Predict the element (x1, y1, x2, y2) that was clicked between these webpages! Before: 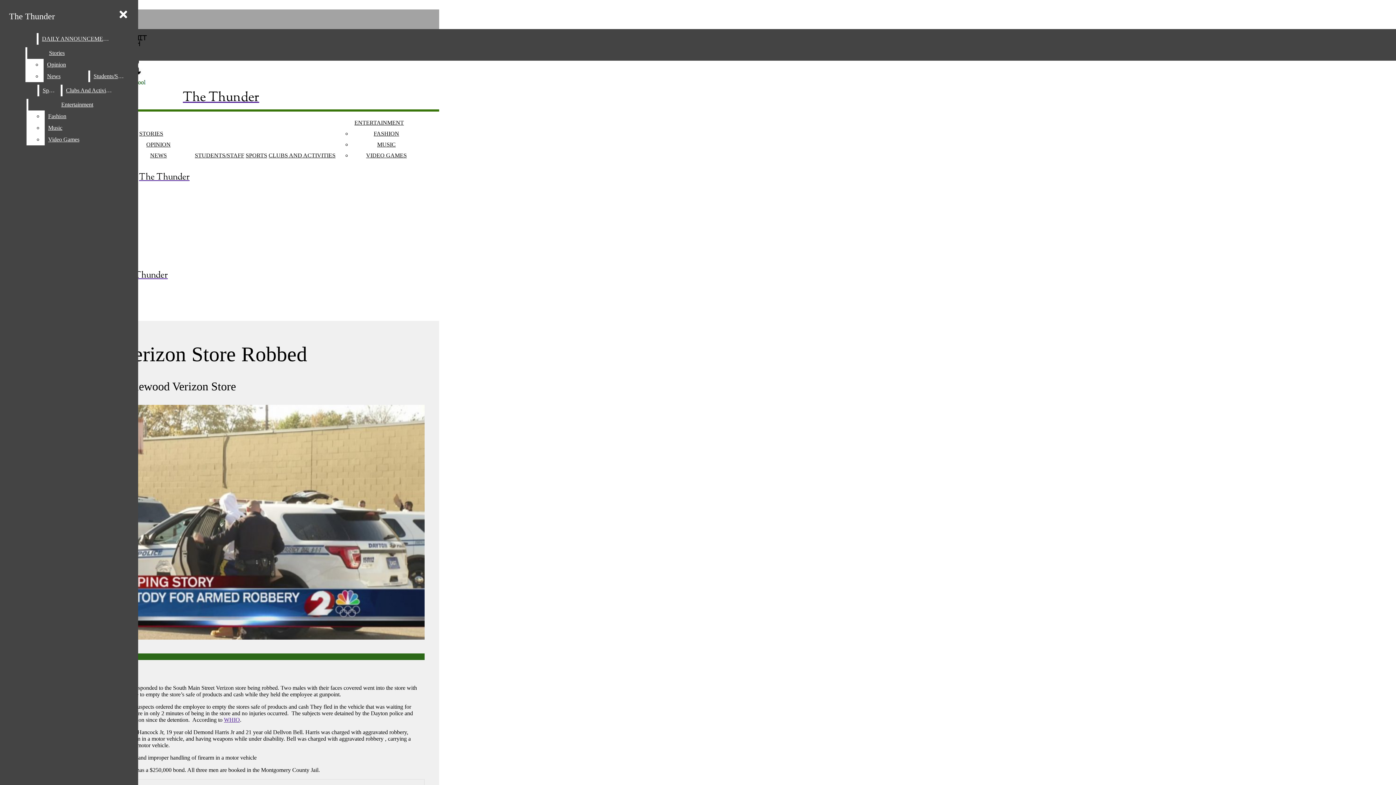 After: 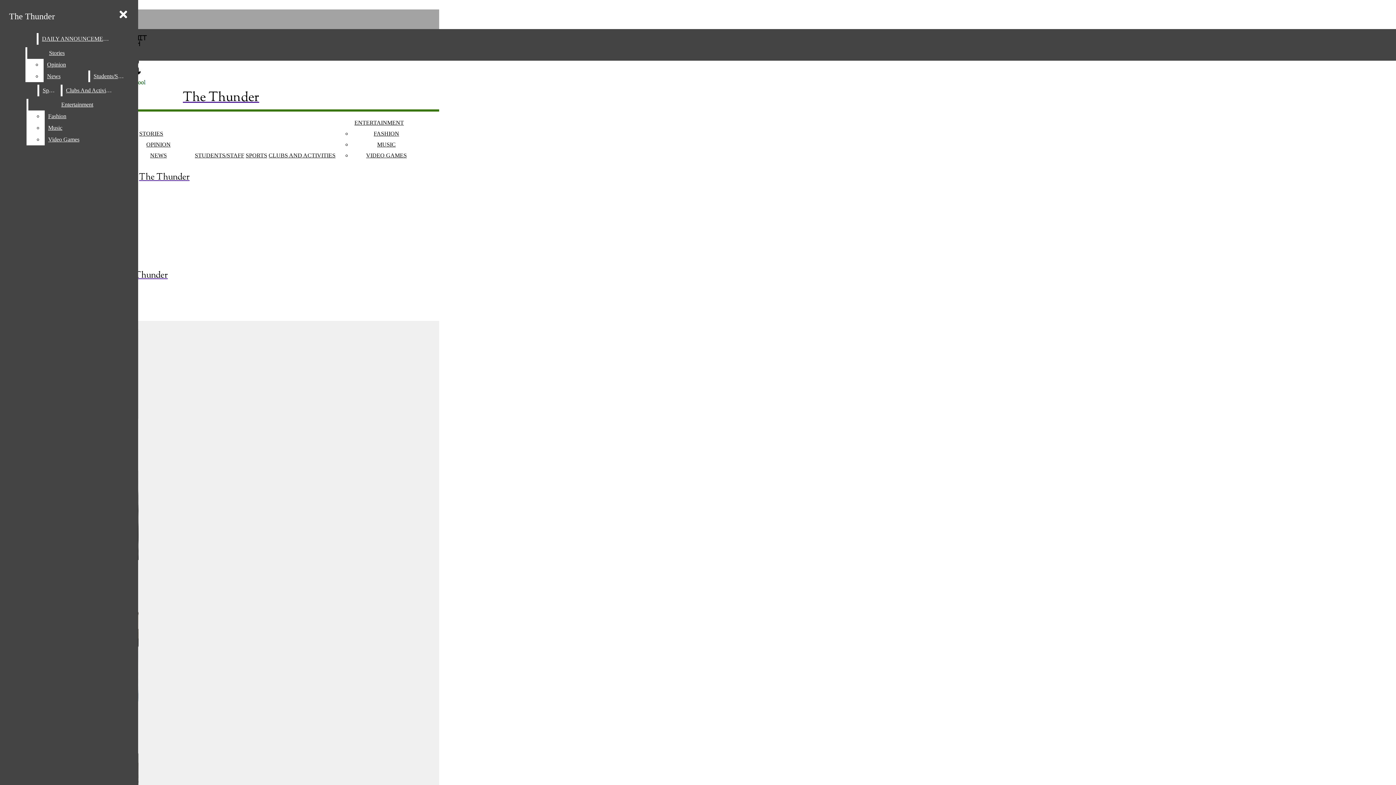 Action: bbox: (150, 152, 166, 158) label: NEWS